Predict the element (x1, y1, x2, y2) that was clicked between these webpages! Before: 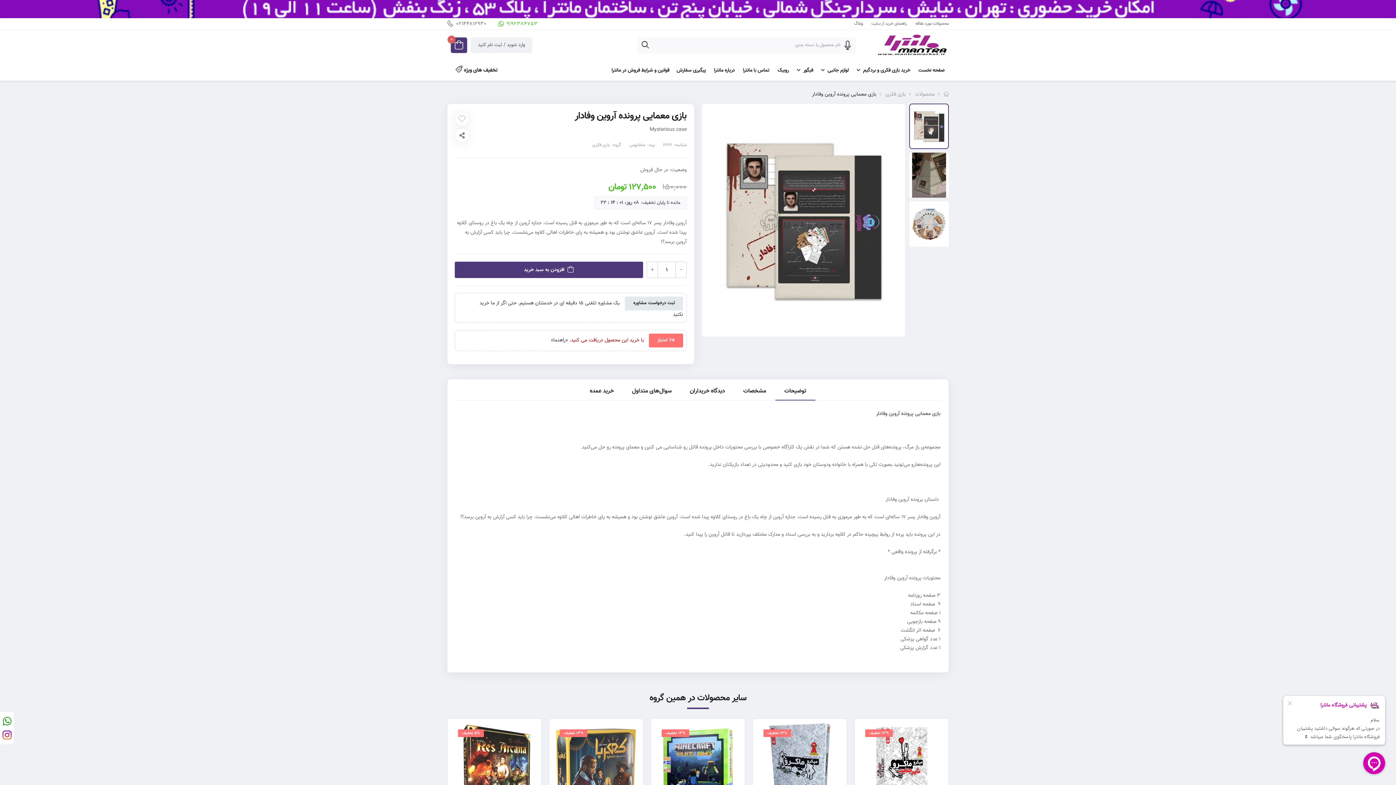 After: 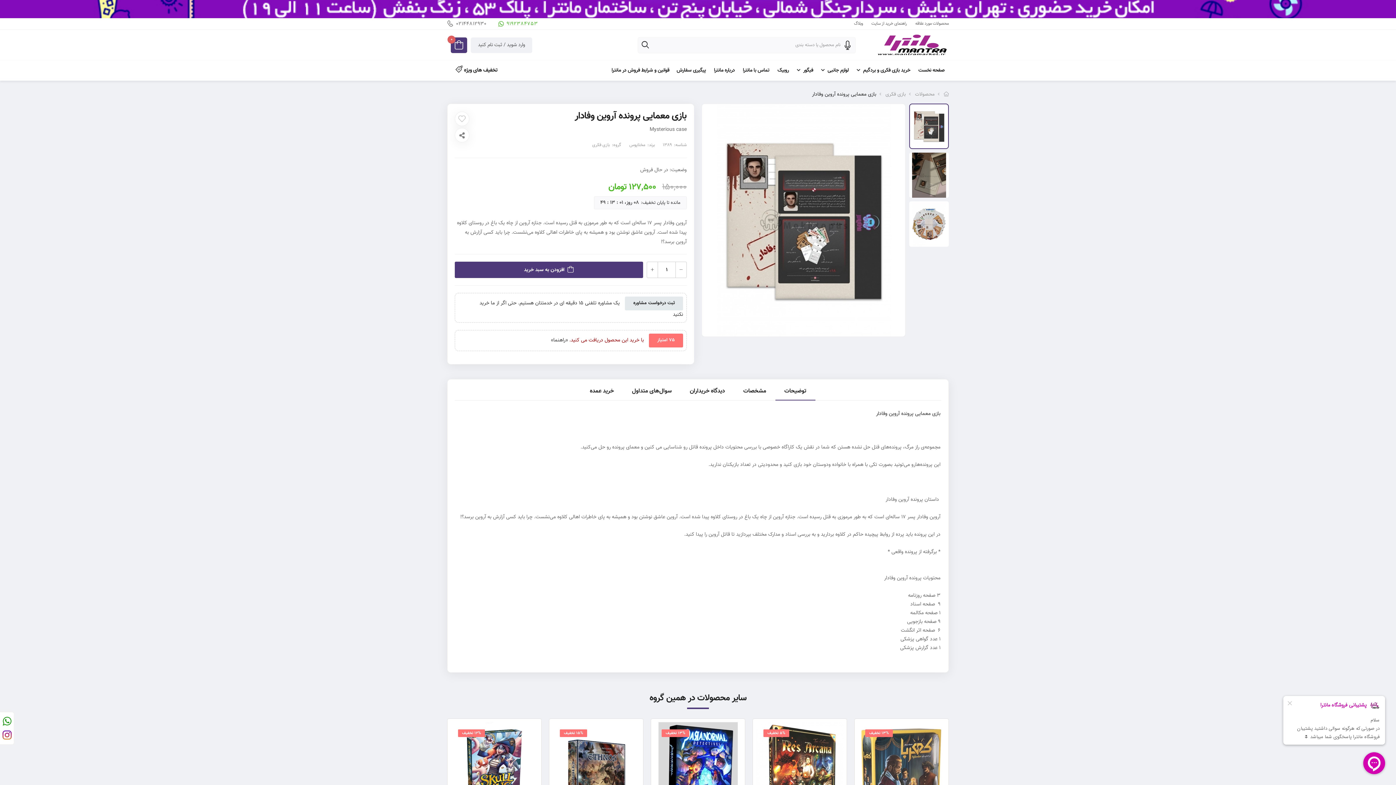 Action: bbox: (498, 20, 538, 26) label: 9192384753